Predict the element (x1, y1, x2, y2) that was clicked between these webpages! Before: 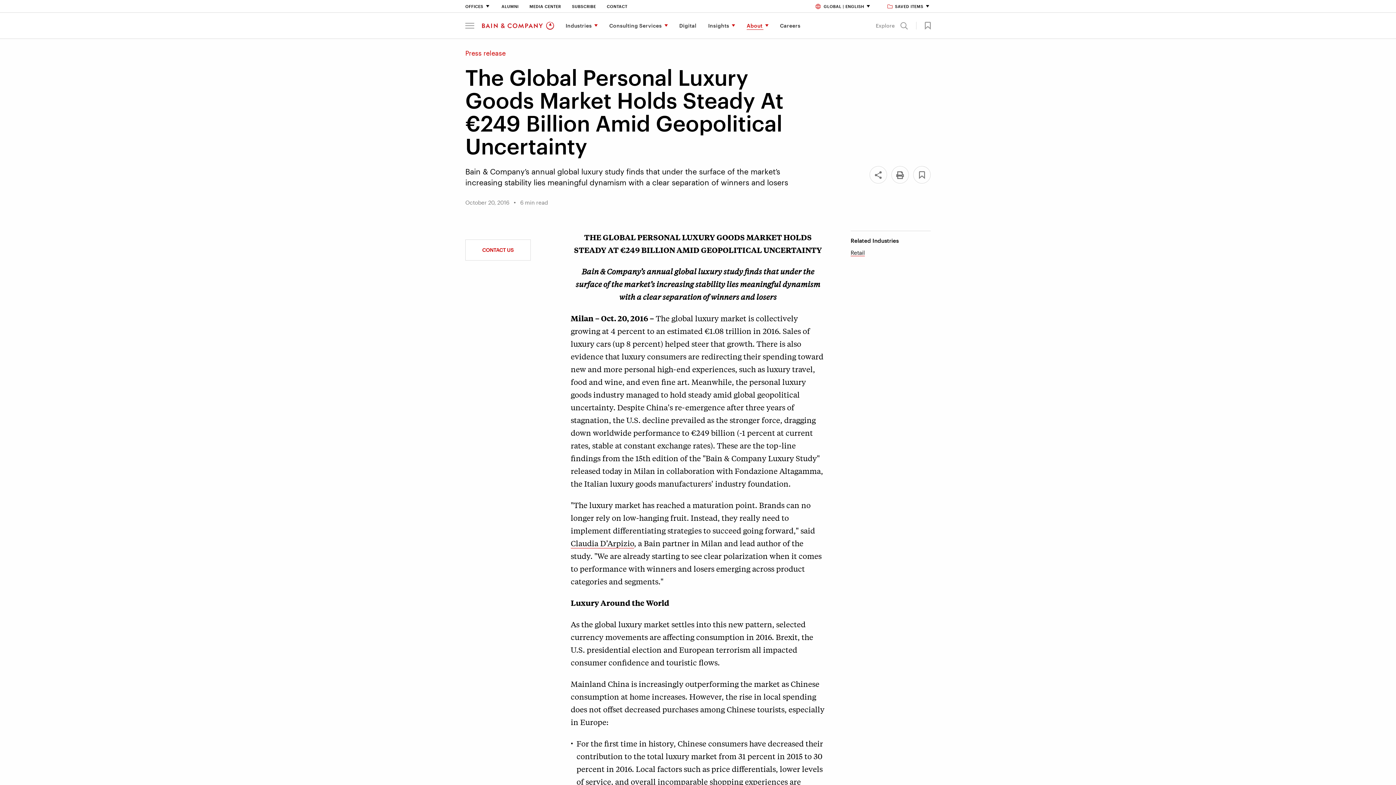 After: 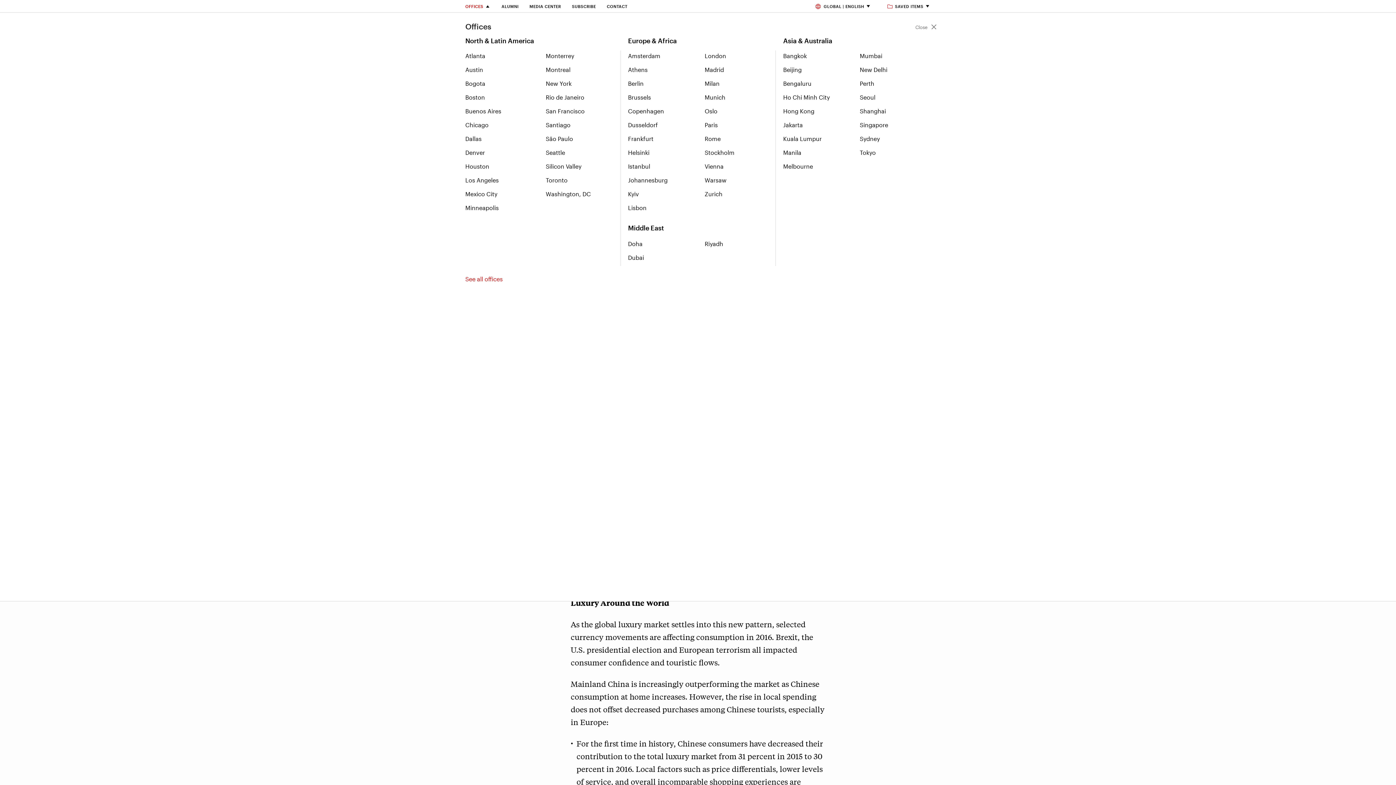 Action: label: Offices bbox: (465, 4, 490, 8)